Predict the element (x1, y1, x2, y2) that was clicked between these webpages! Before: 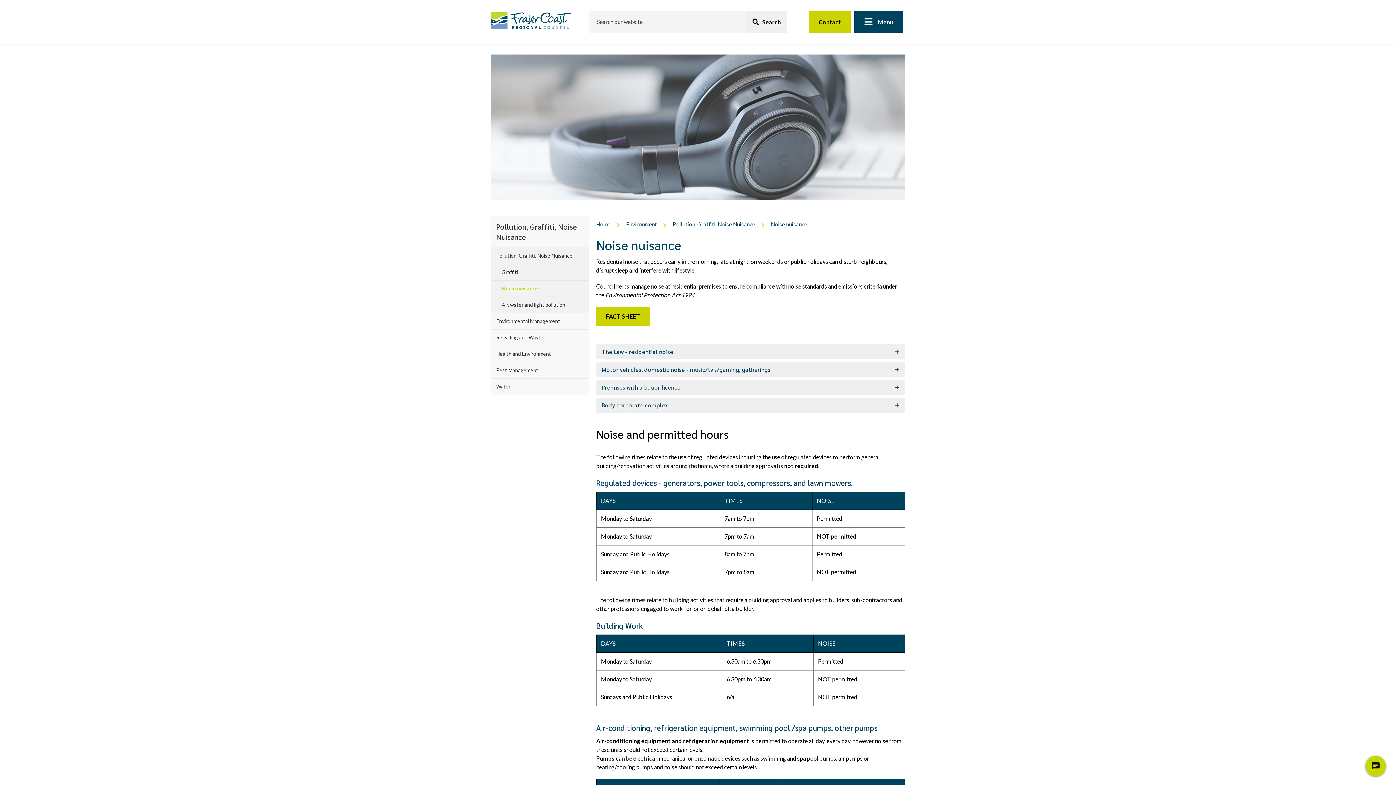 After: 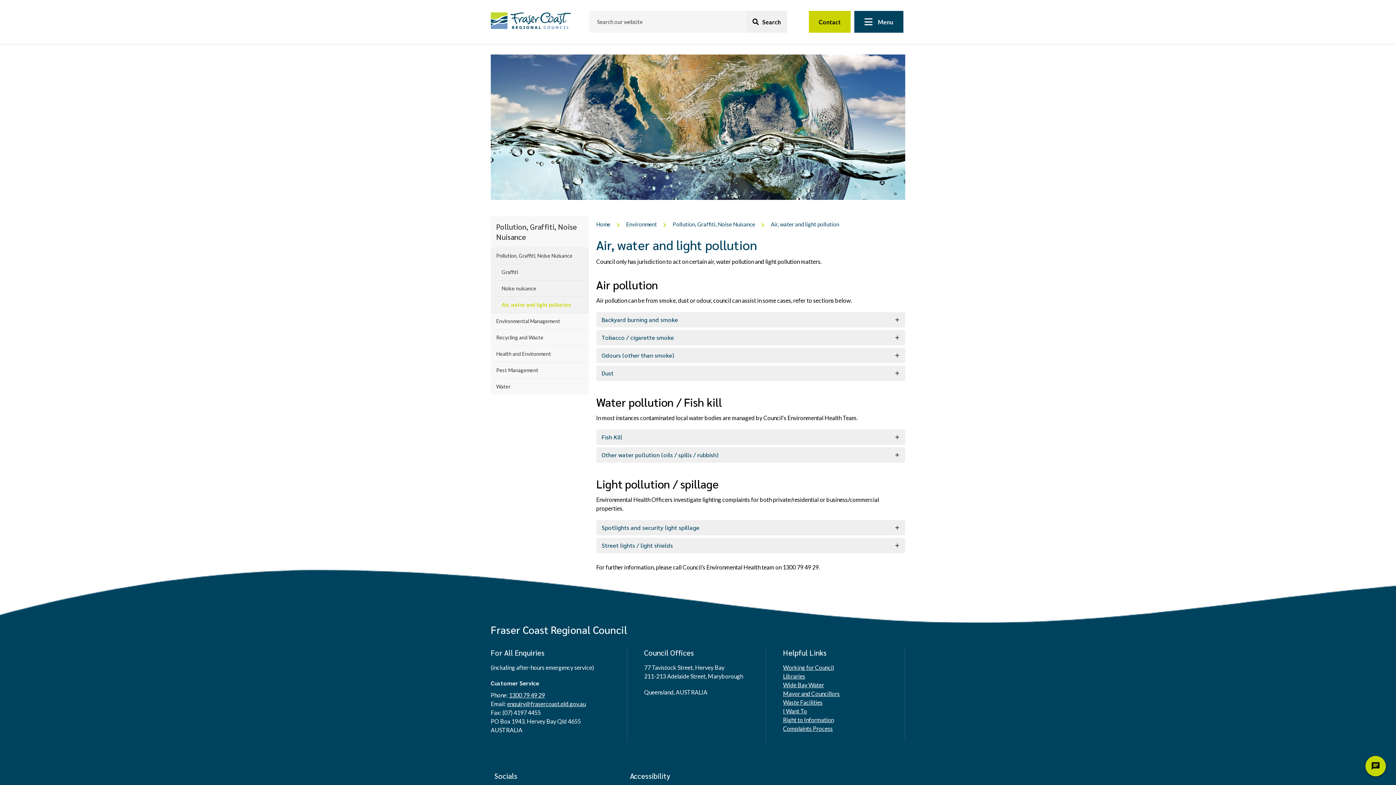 Action: label: Air, water and light pollution bbox: (490, 297, 589, 313)